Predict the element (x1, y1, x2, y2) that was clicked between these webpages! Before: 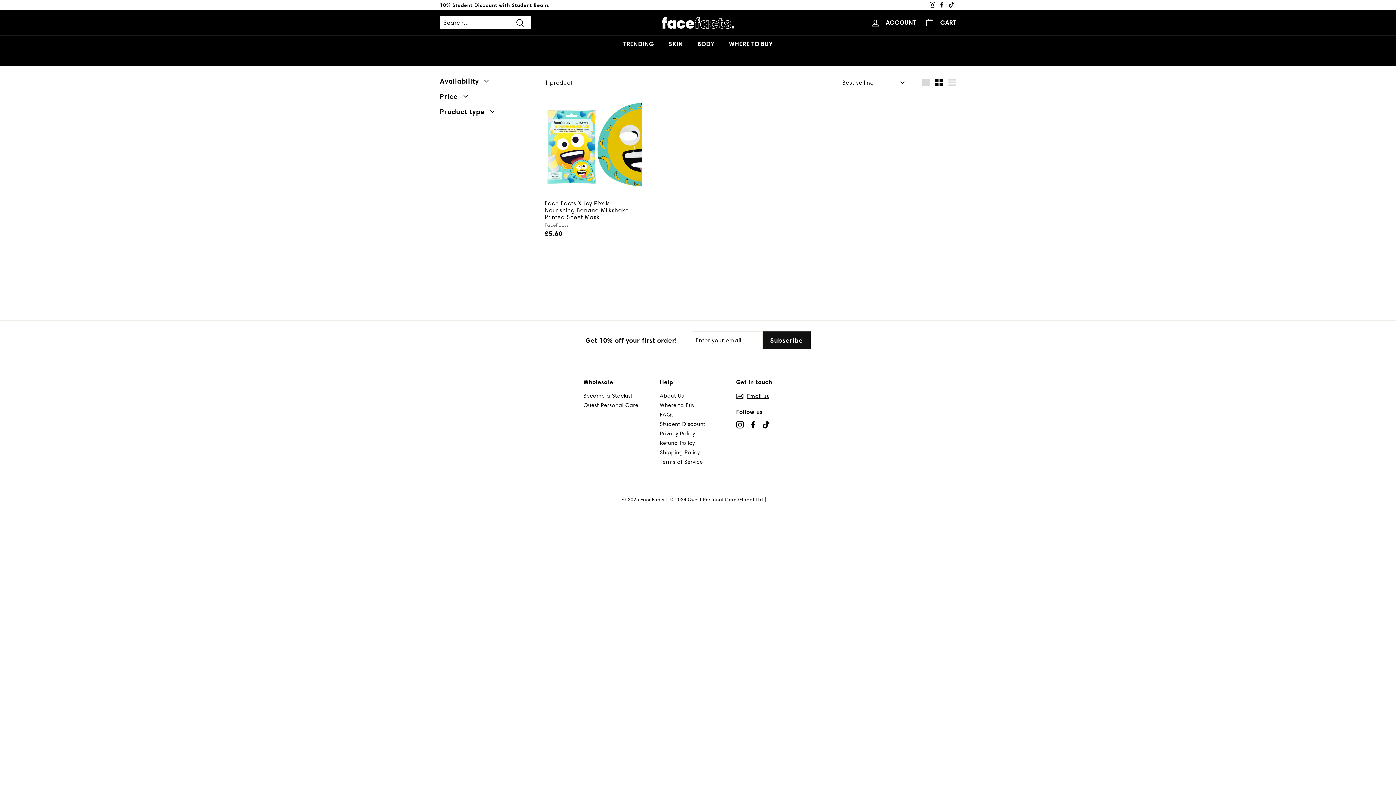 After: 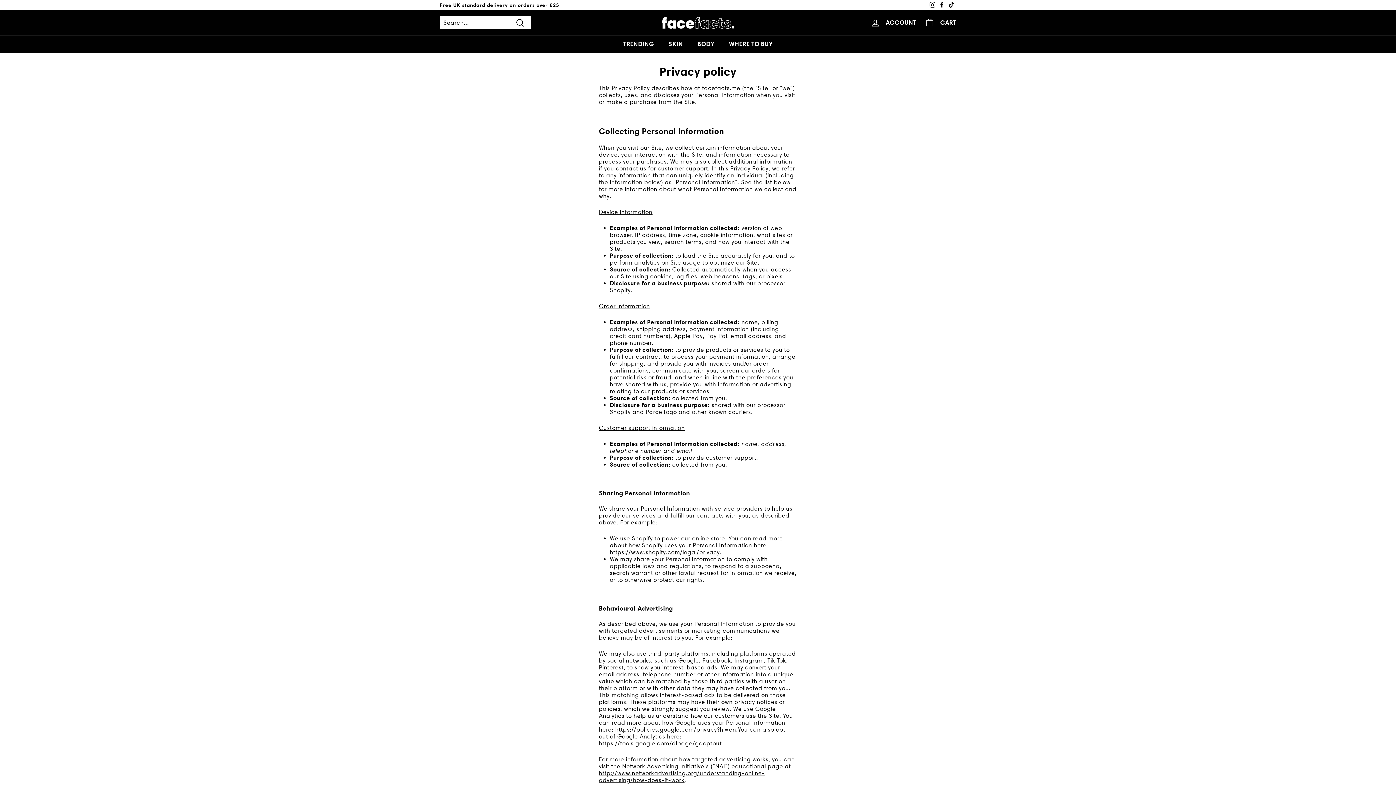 Action: bbox: (660, 429, 695, 438) label: Privacy Policy